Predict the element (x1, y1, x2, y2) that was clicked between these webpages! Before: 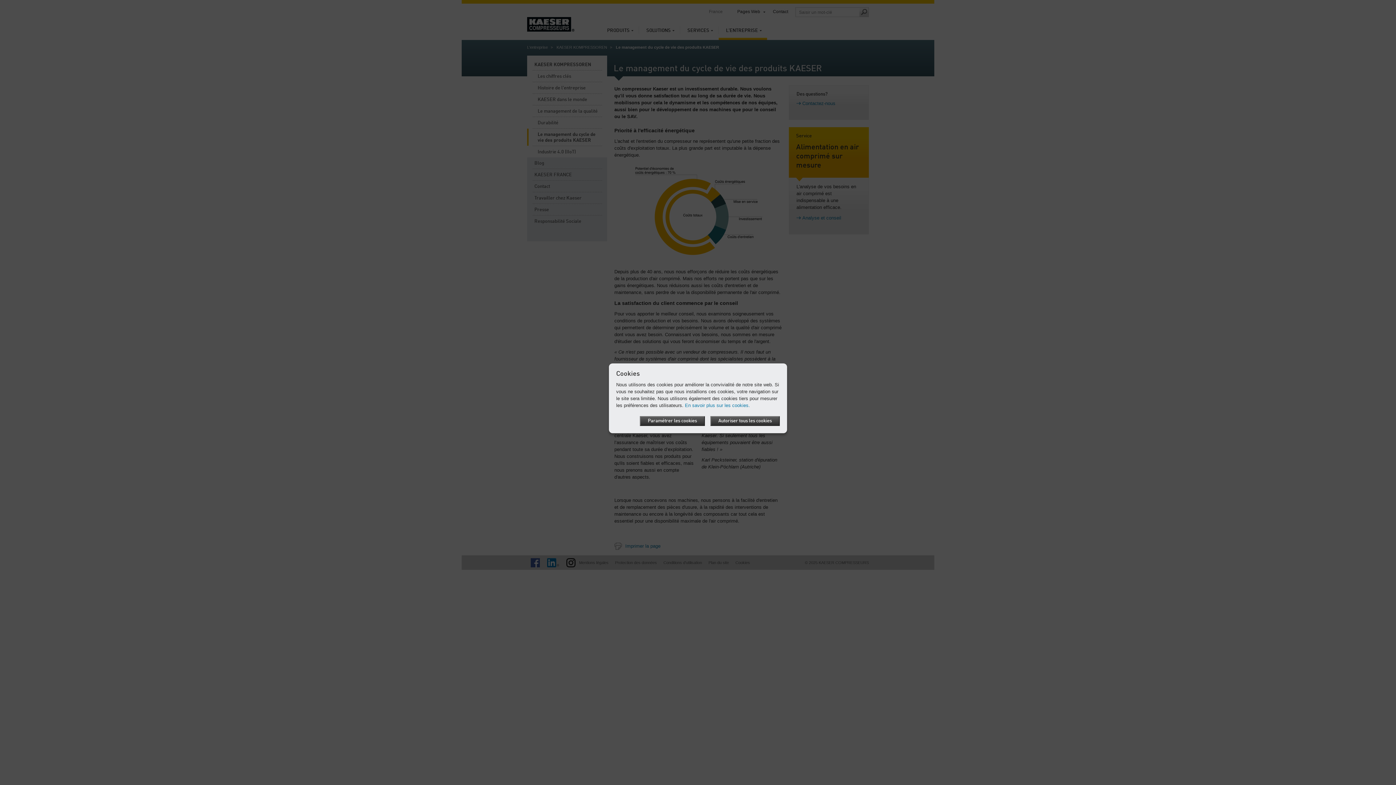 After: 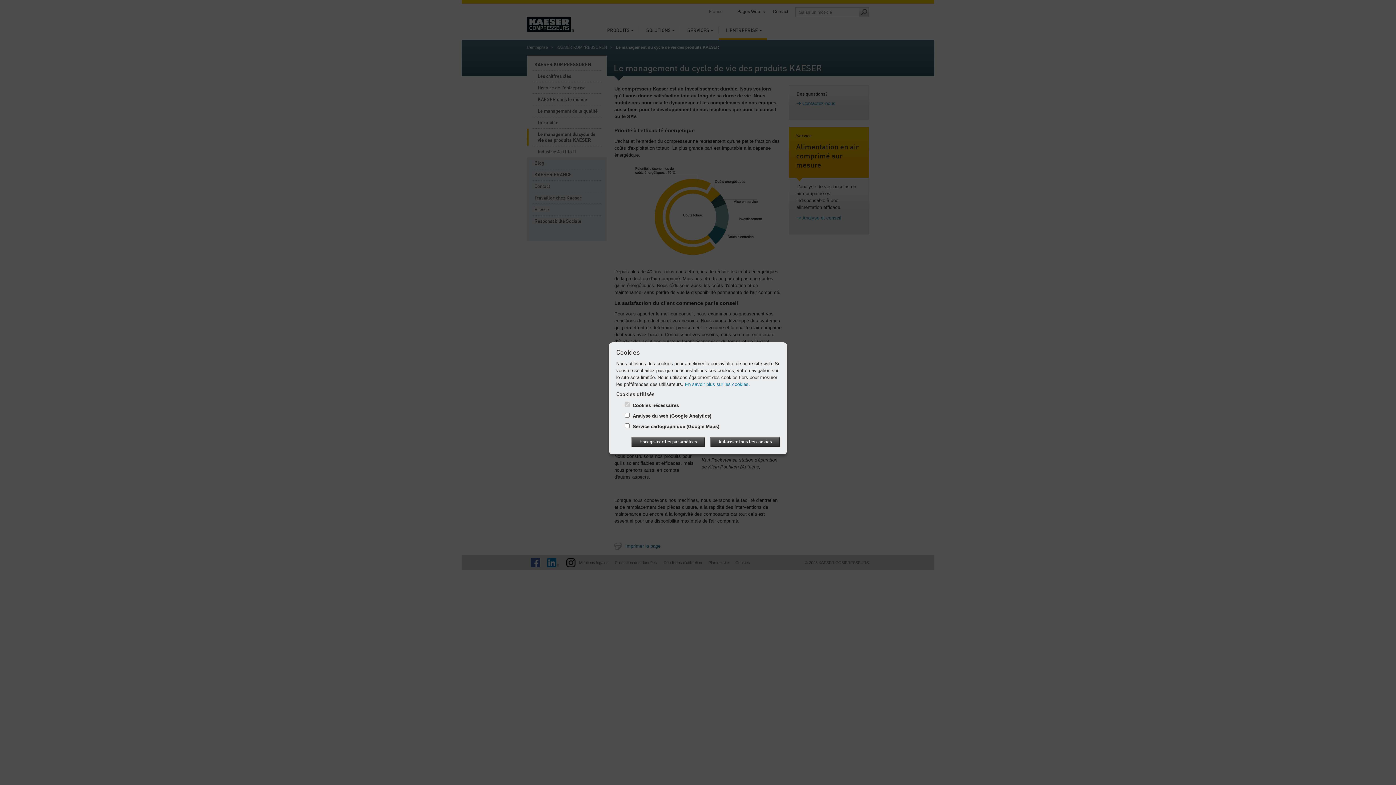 Action: label: Paramétrer les cookies bbox: (640, 416, 705, 426)